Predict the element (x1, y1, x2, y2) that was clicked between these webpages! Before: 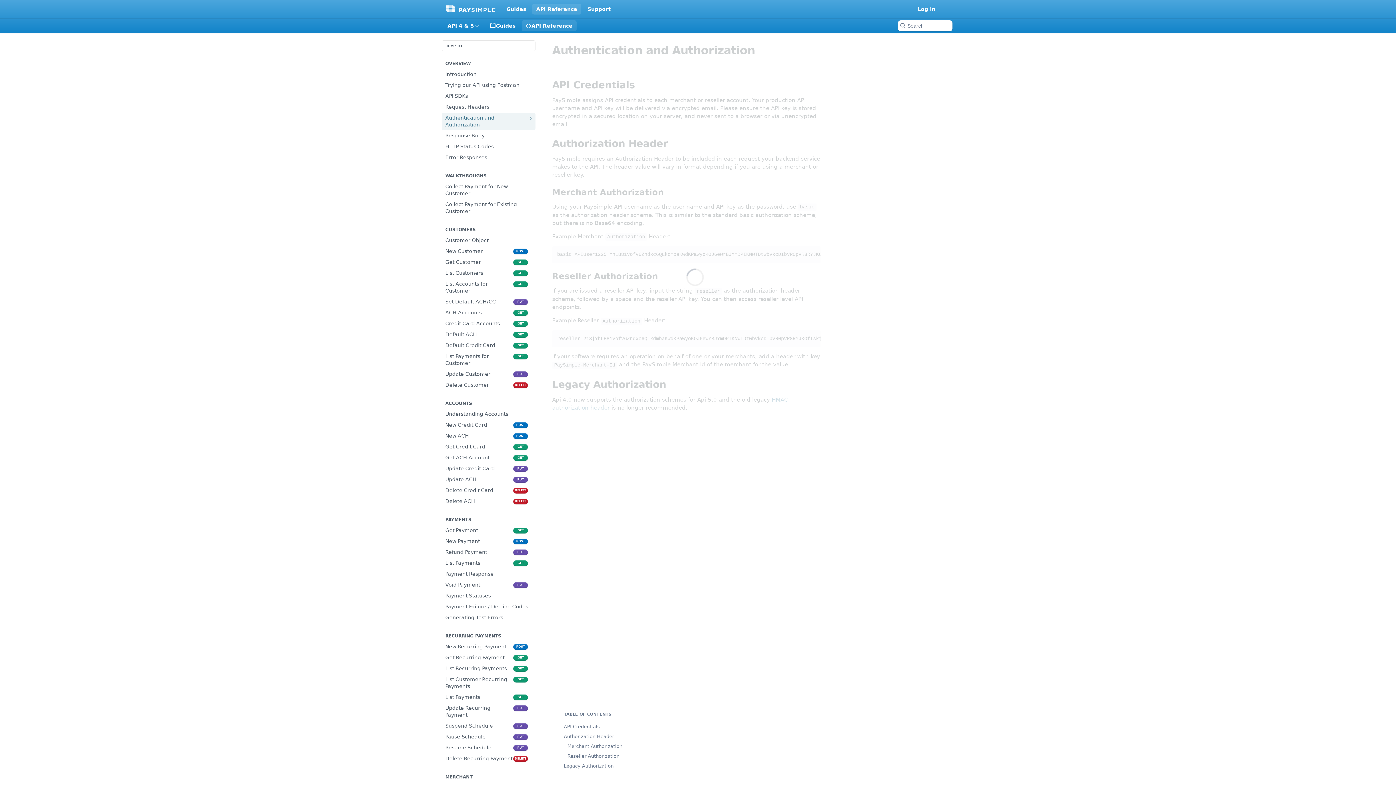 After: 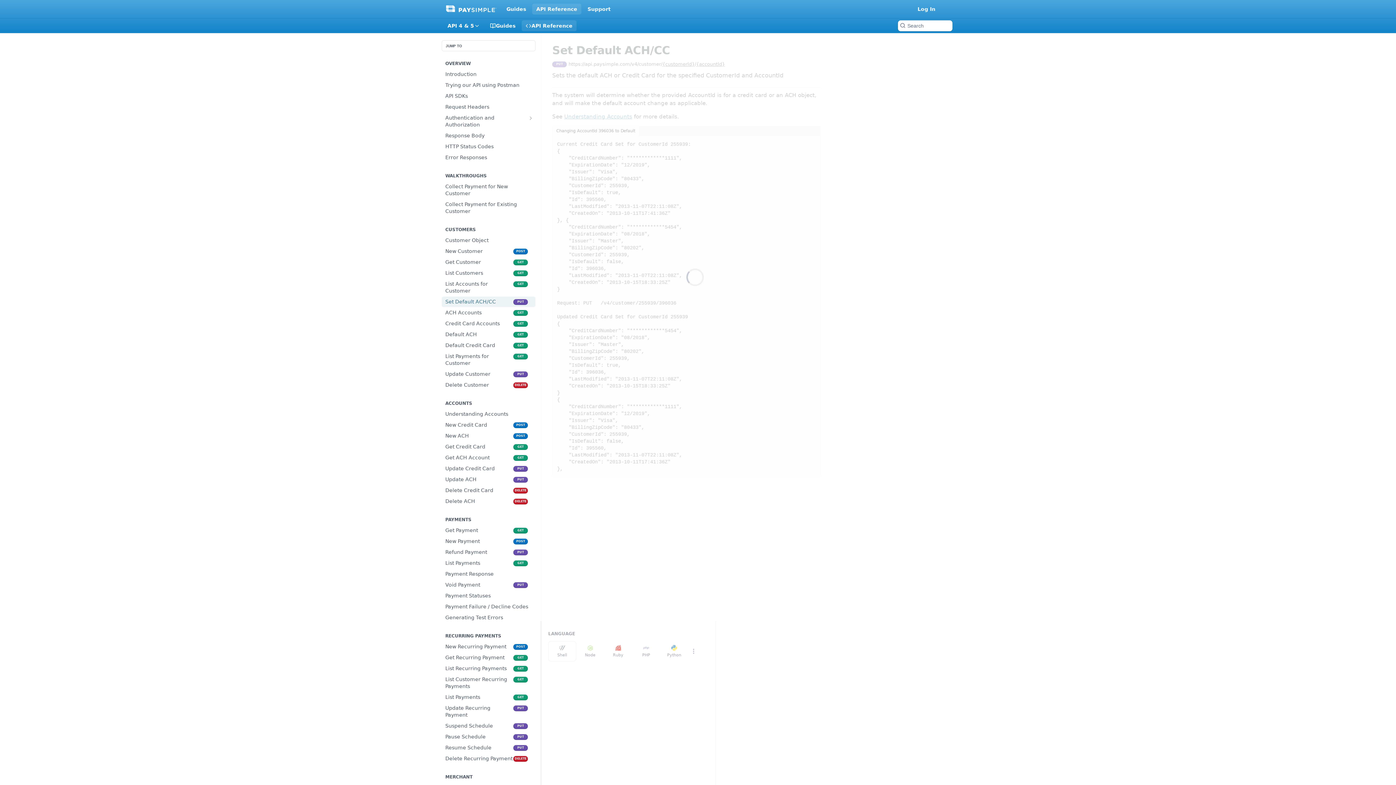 Action: bbox: (441, 296, 535, 307) label: Set Default ACH/CC
PUT